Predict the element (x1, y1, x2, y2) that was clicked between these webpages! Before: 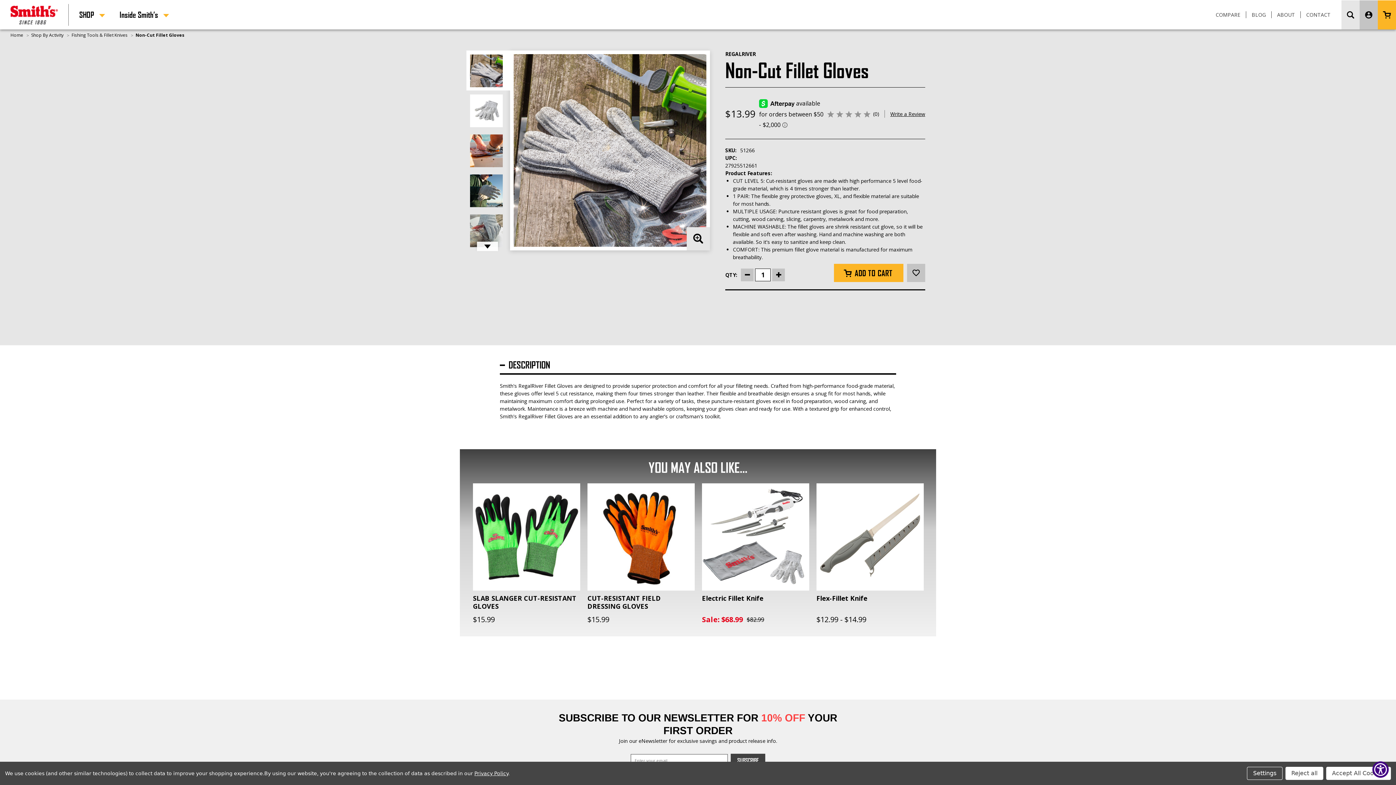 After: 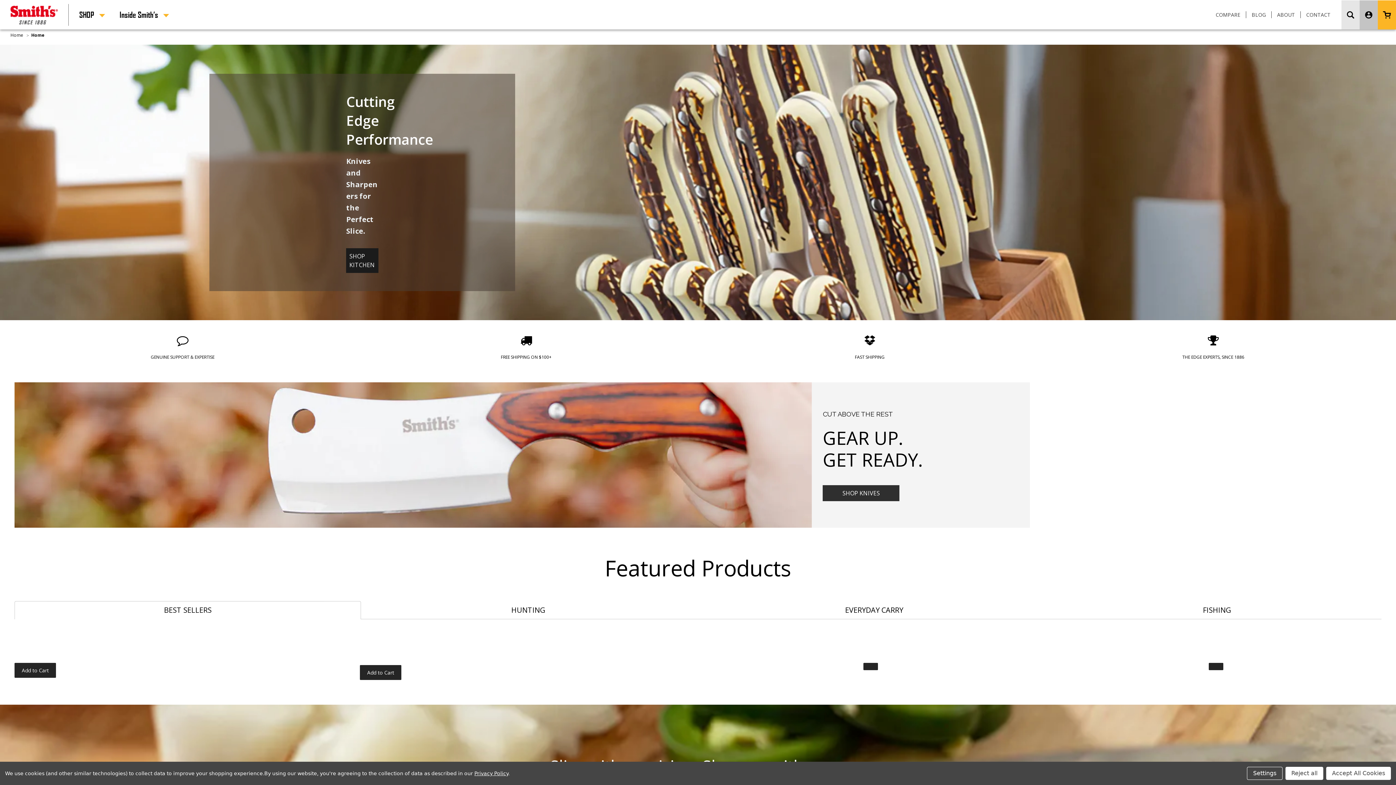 Action: bbox: (10, 5, 58, 24)